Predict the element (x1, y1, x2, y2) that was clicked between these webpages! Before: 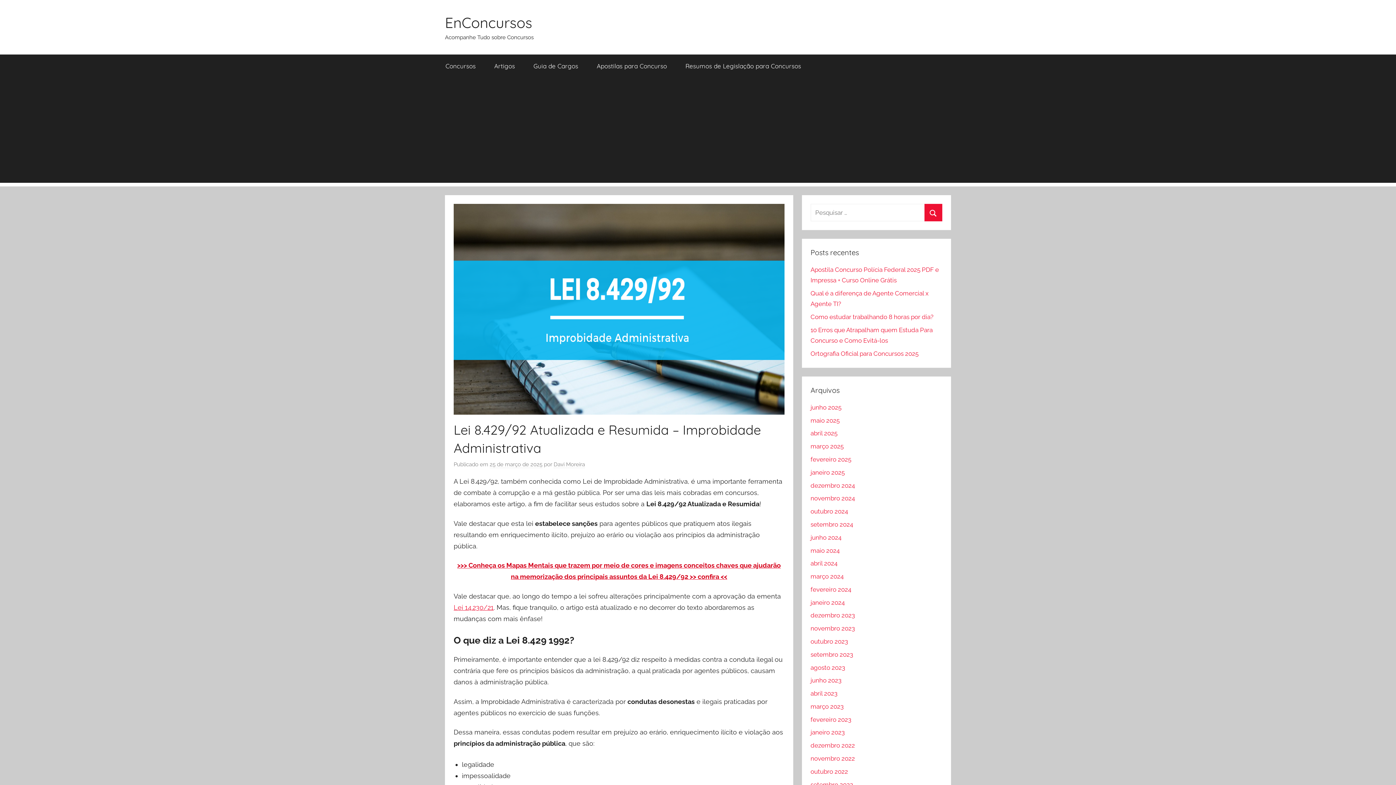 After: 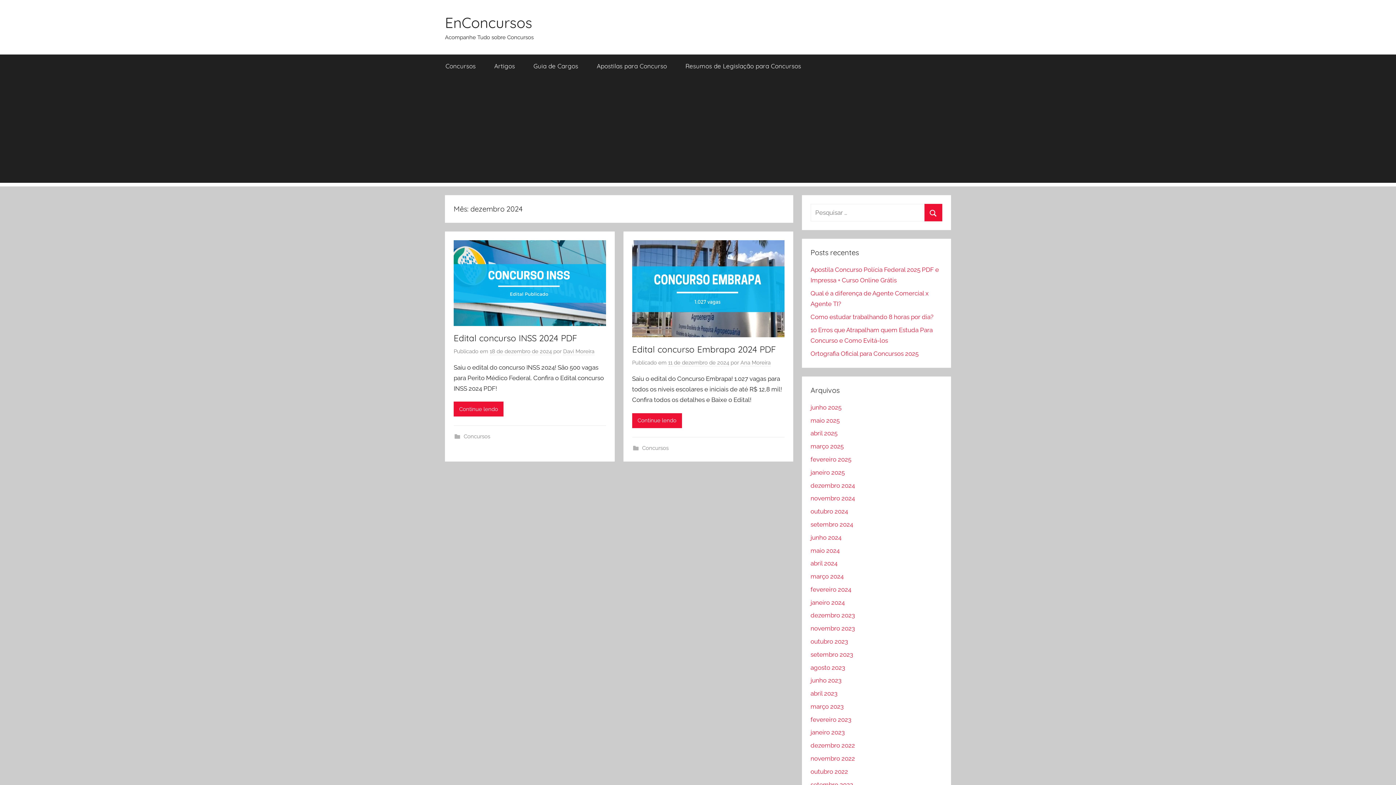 Action: label: dezembro 2024 bbox: (810, 372, 855, 380)